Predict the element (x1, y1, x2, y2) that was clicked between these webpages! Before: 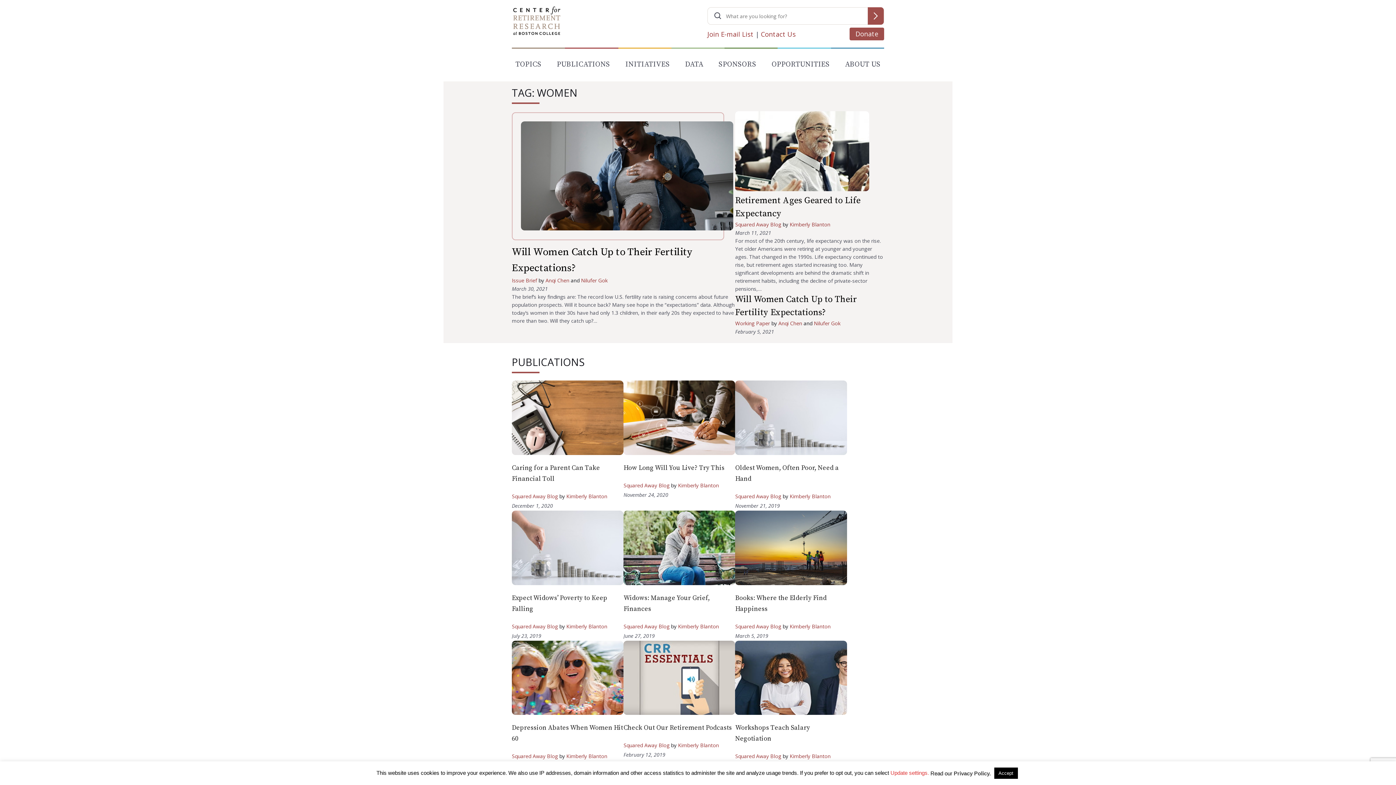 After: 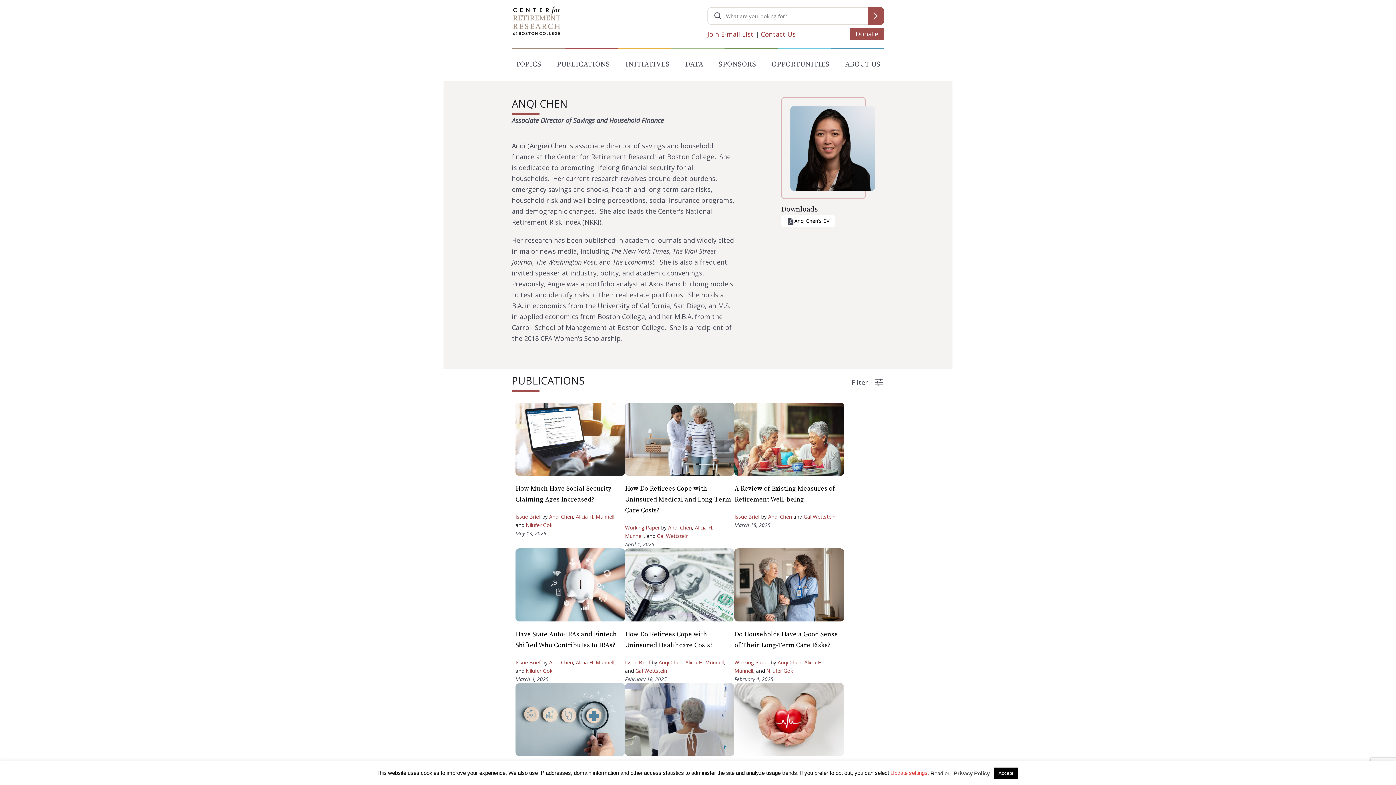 Action: label: Anqi Chen bbox: (545, 277, 569, 284)